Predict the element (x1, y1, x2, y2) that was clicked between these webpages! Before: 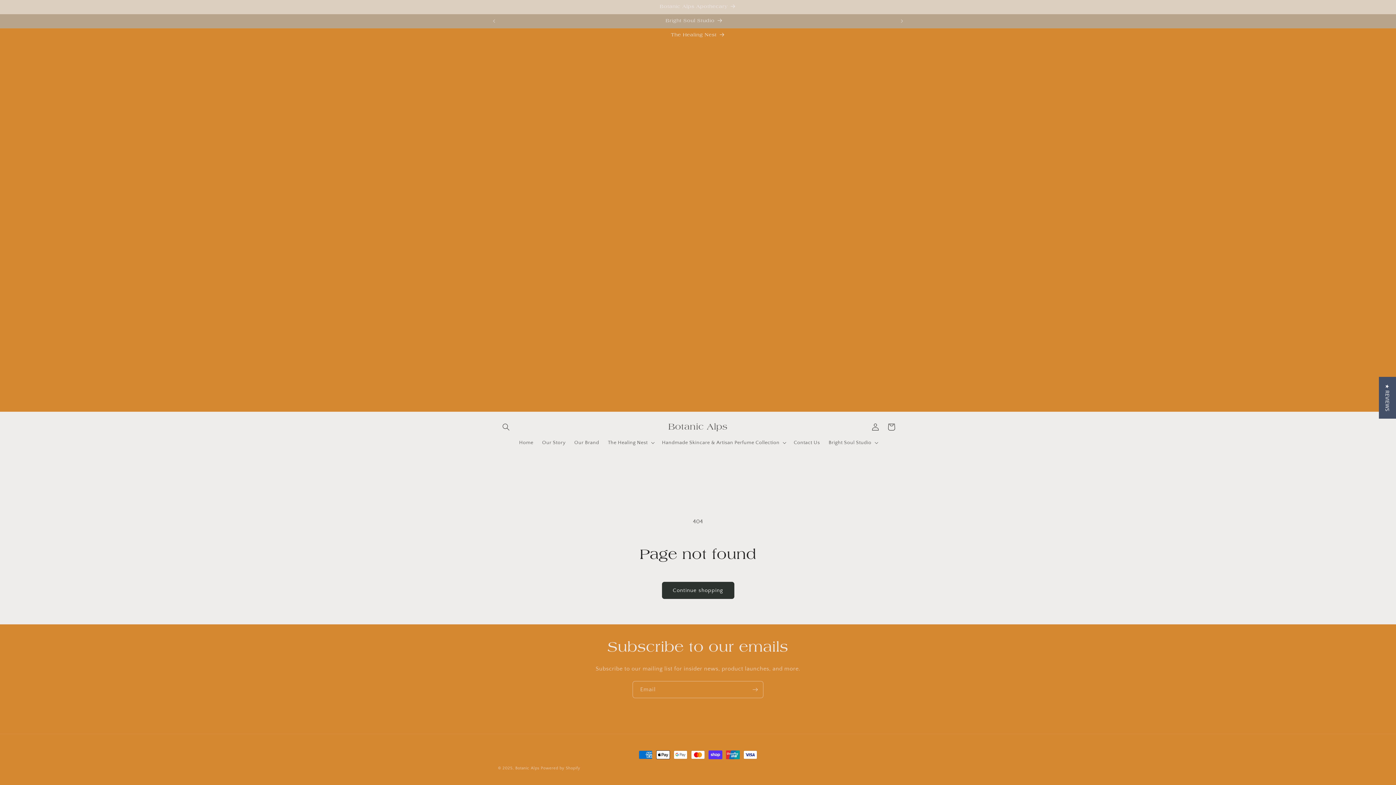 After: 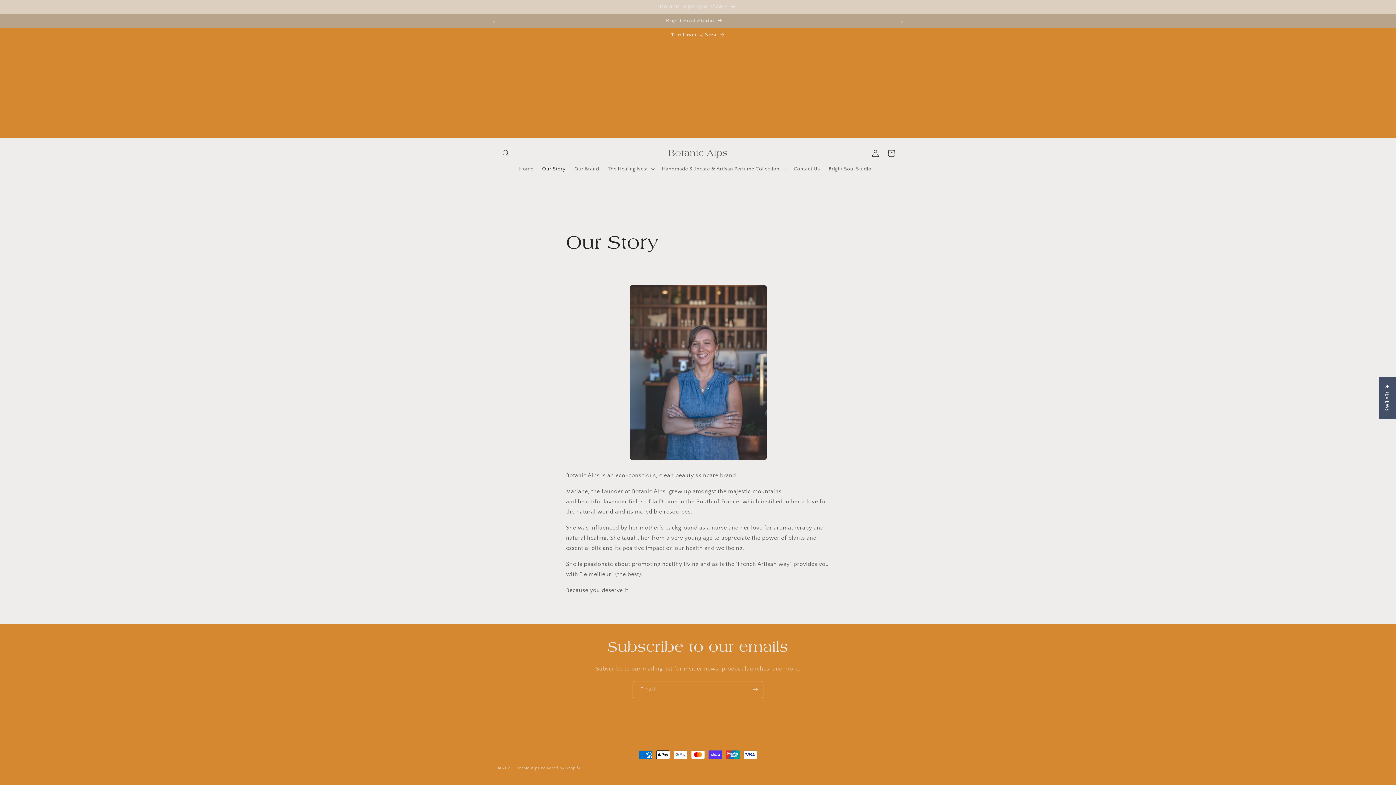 Action: bbox: (537, 435, 570, 450) label: Our Story